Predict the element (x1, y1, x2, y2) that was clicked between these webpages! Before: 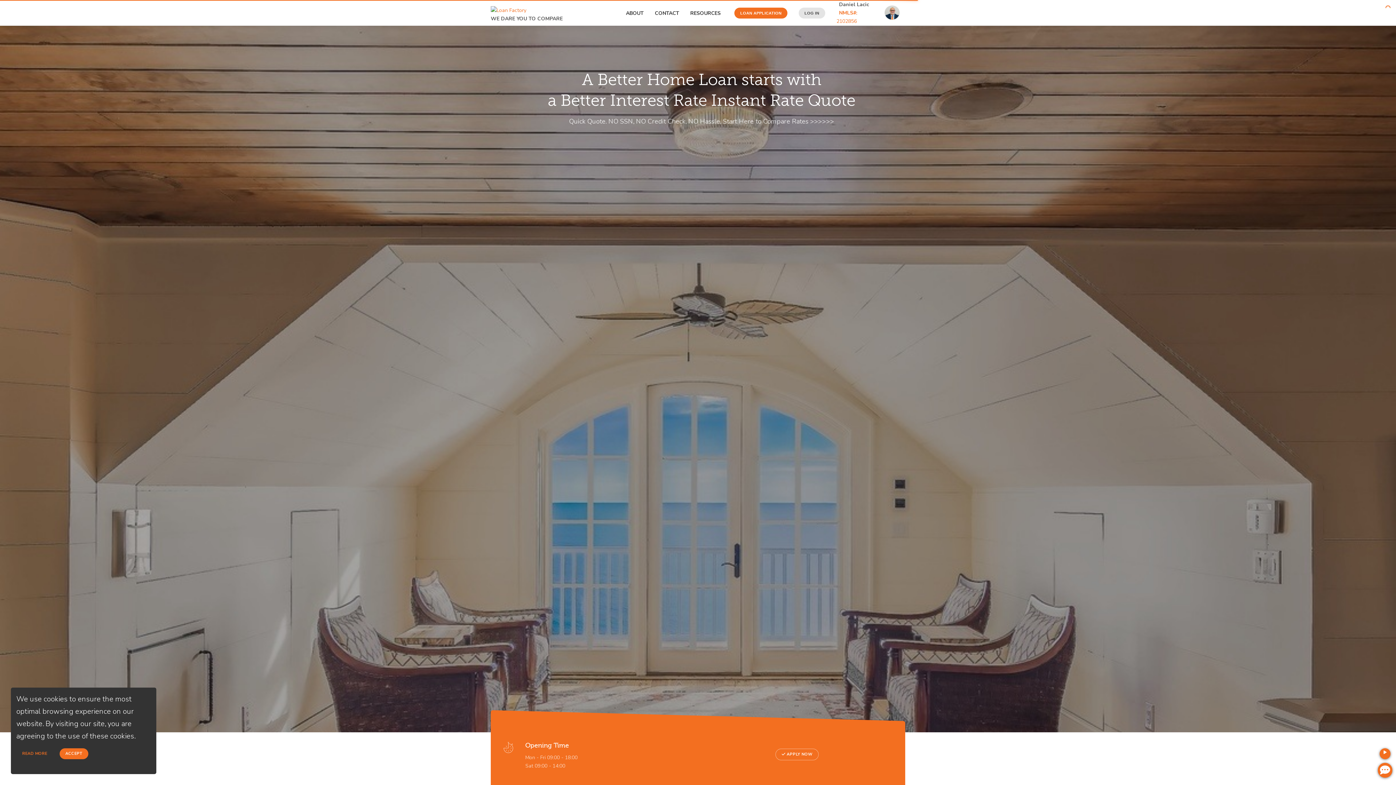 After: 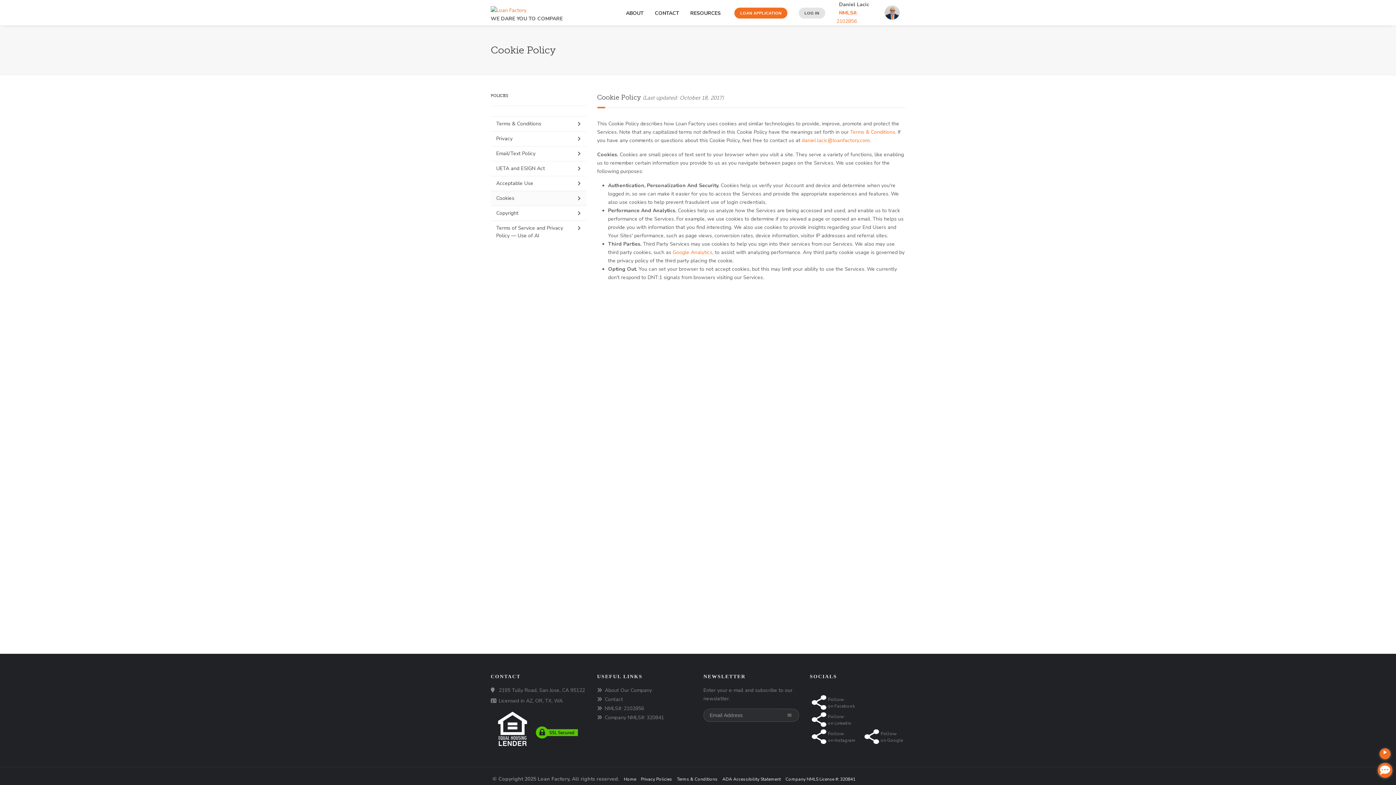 Action: label: READ MORE bbox: (16, 748, 53, 759)